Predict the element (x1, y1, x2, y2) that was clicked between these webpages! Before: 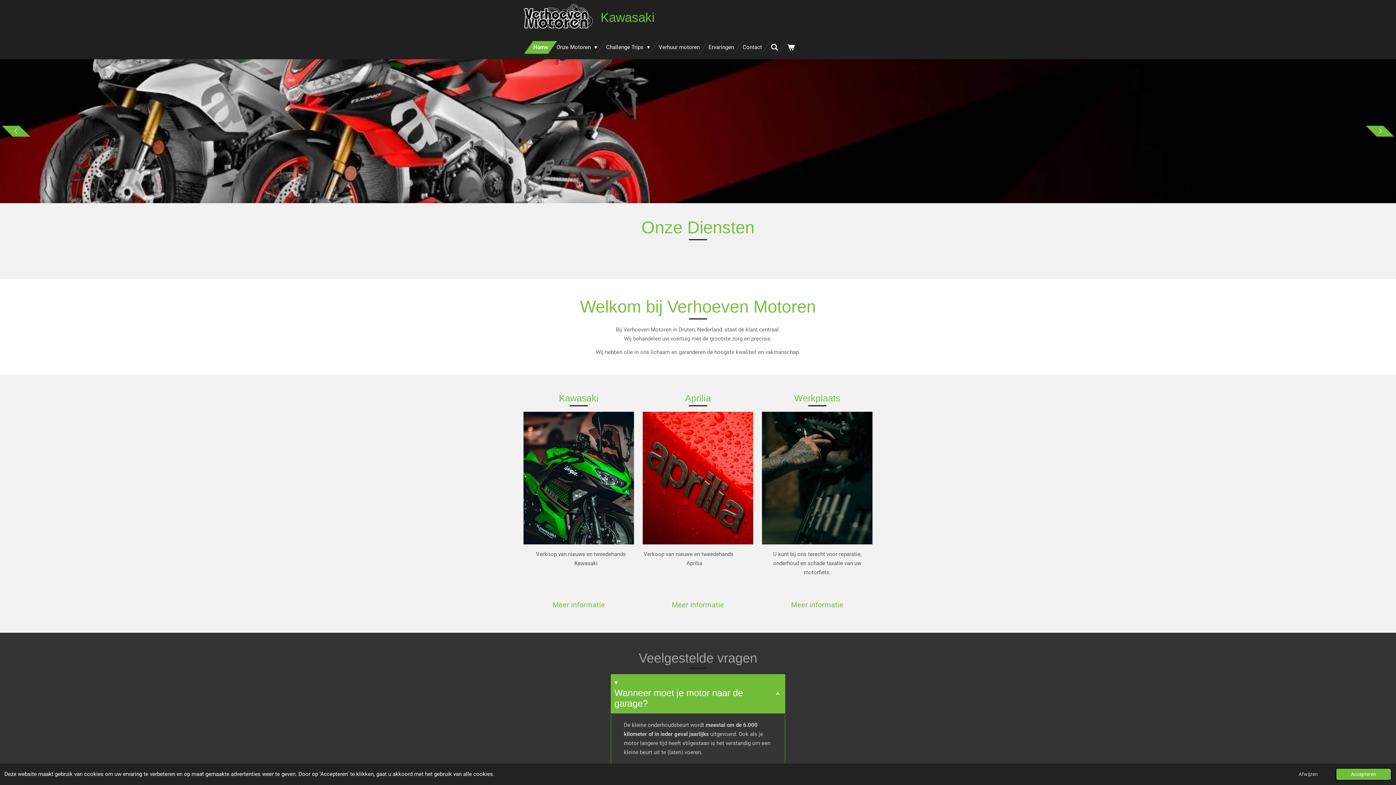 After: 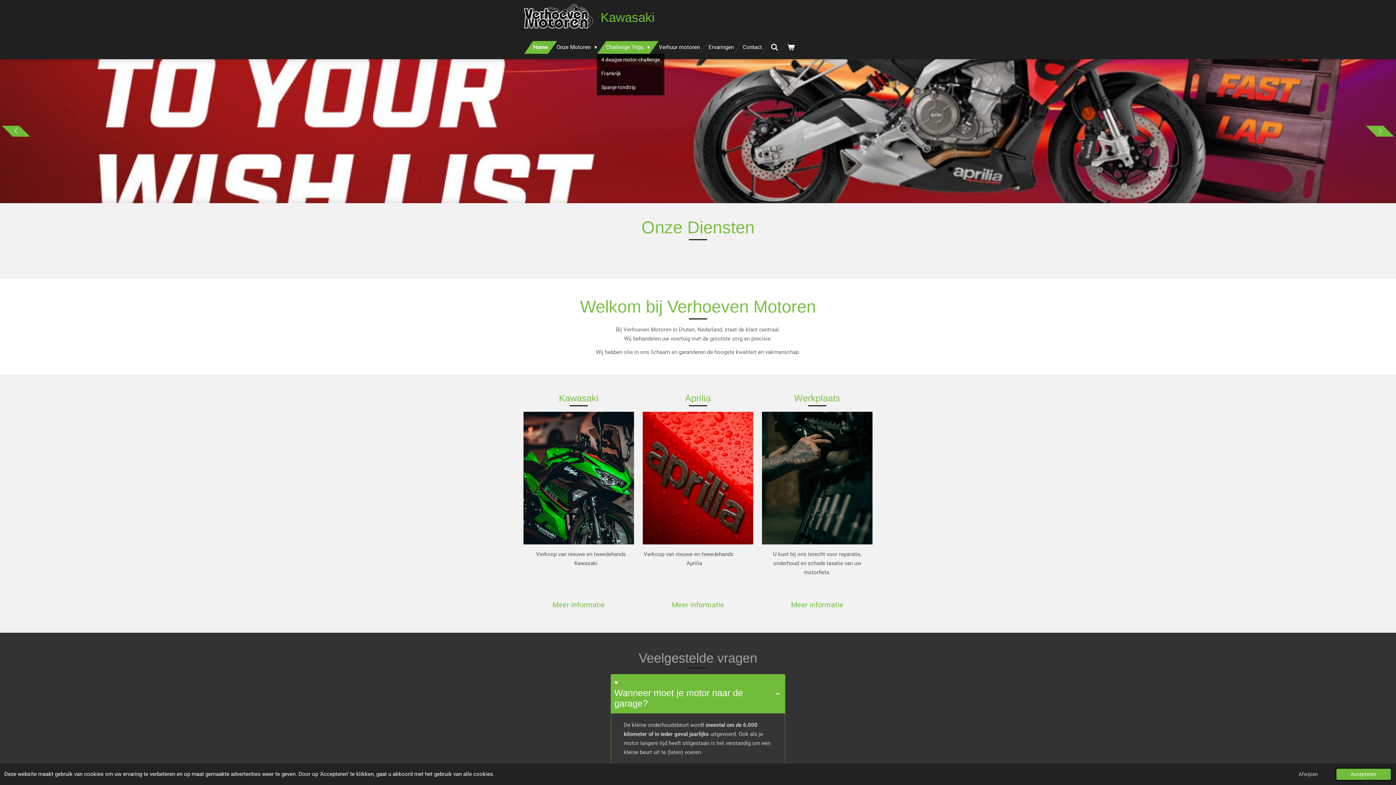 Action: bbox: (601, 41, 654, 53) label: Challenge Trips 